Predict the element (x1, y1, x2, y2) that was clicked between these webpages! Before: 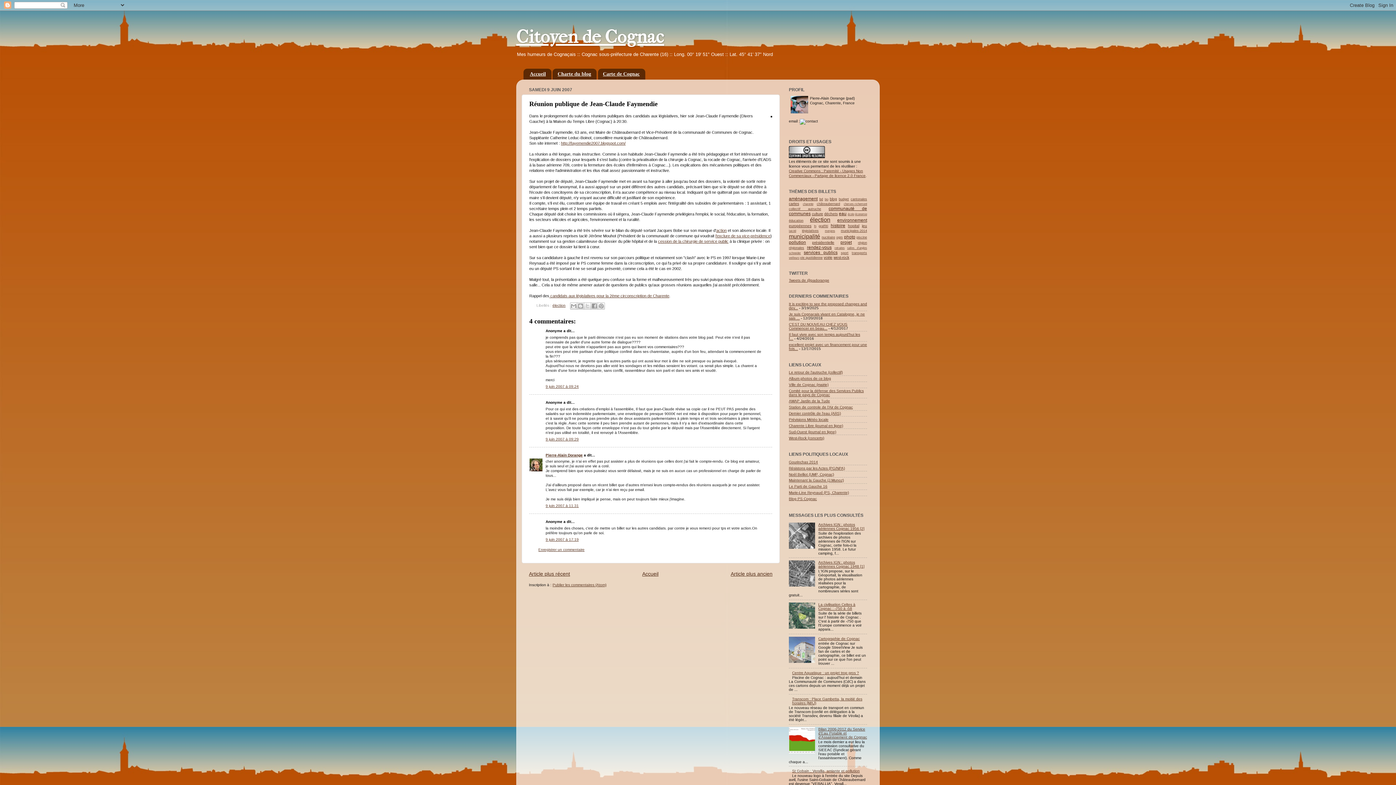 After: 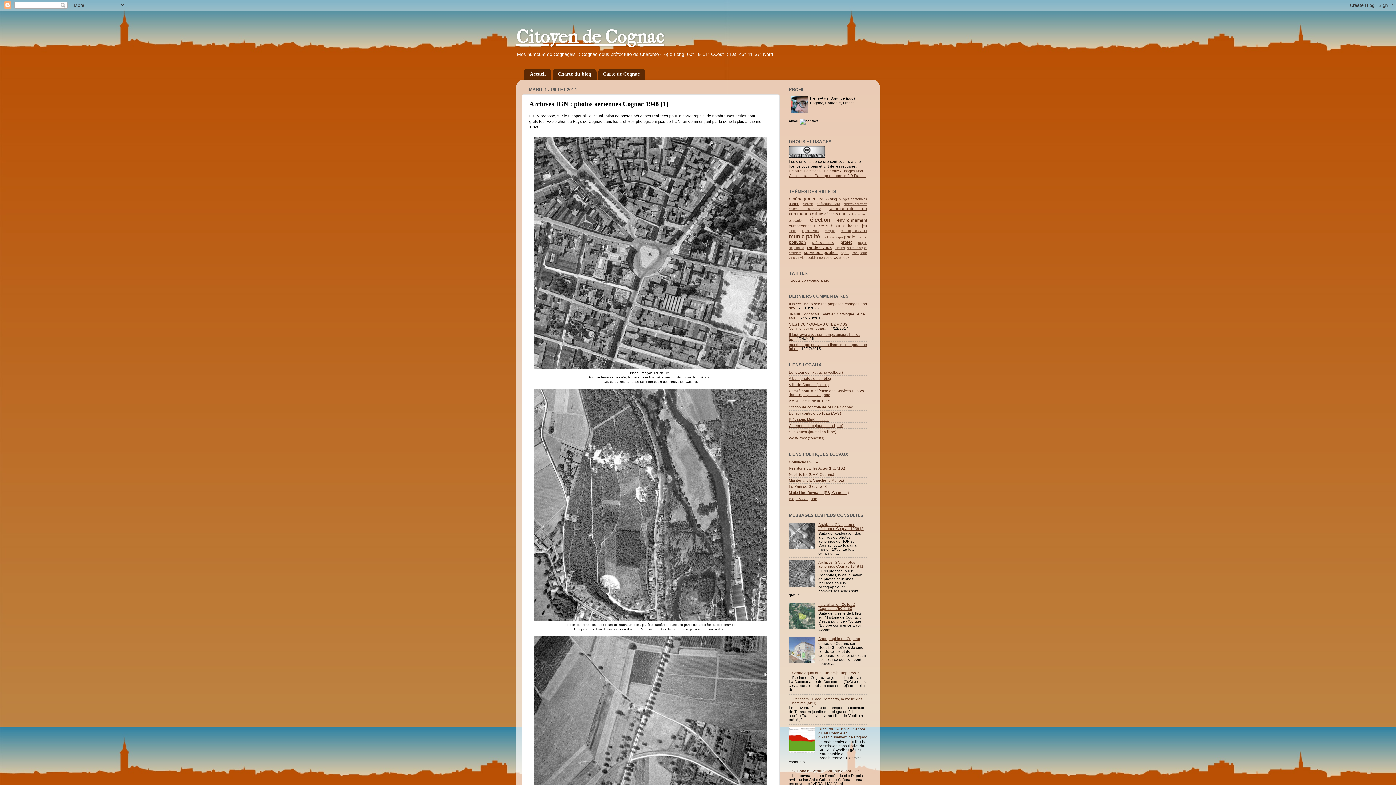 Action: label: Archives IGN : photos aériennes Cognac 1948 [1] bbox: (818, 560, 864, 568)